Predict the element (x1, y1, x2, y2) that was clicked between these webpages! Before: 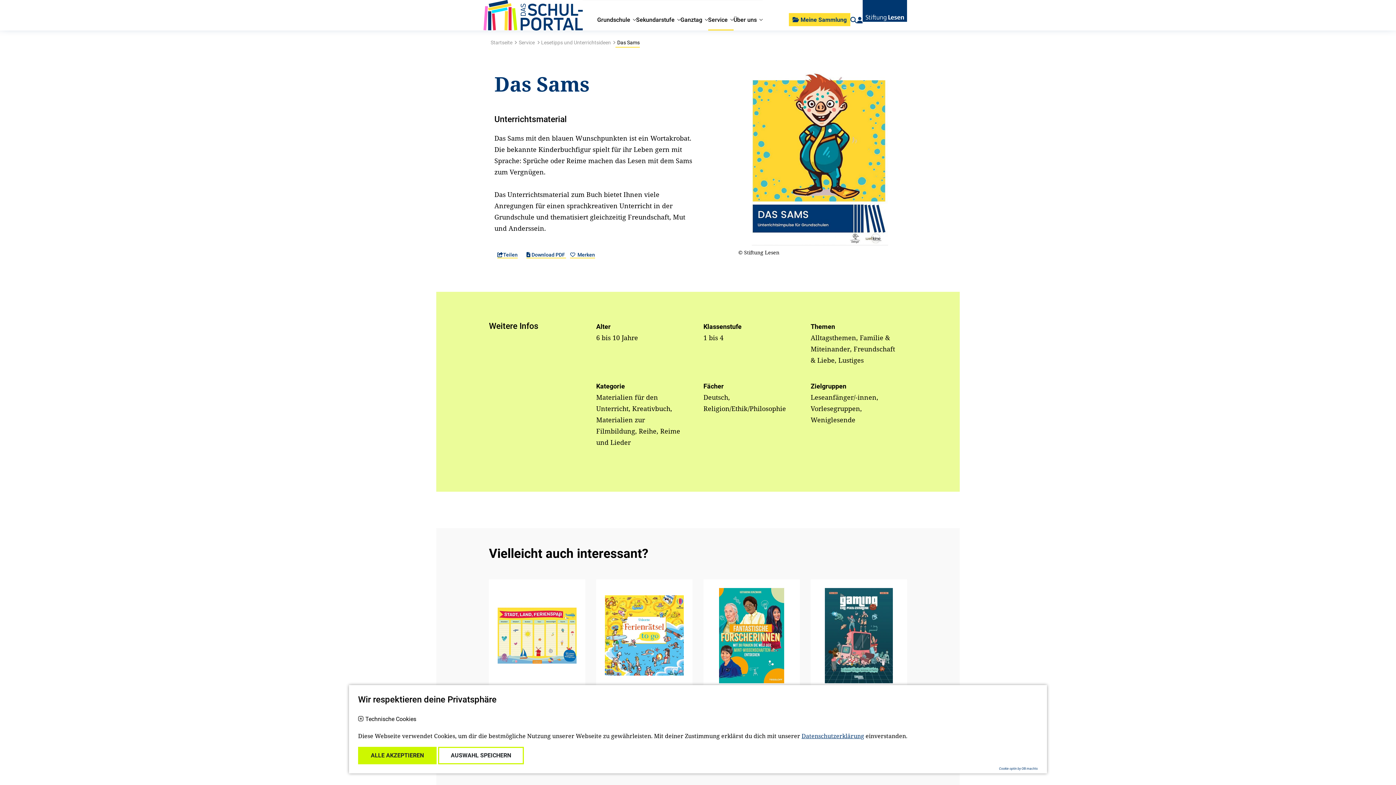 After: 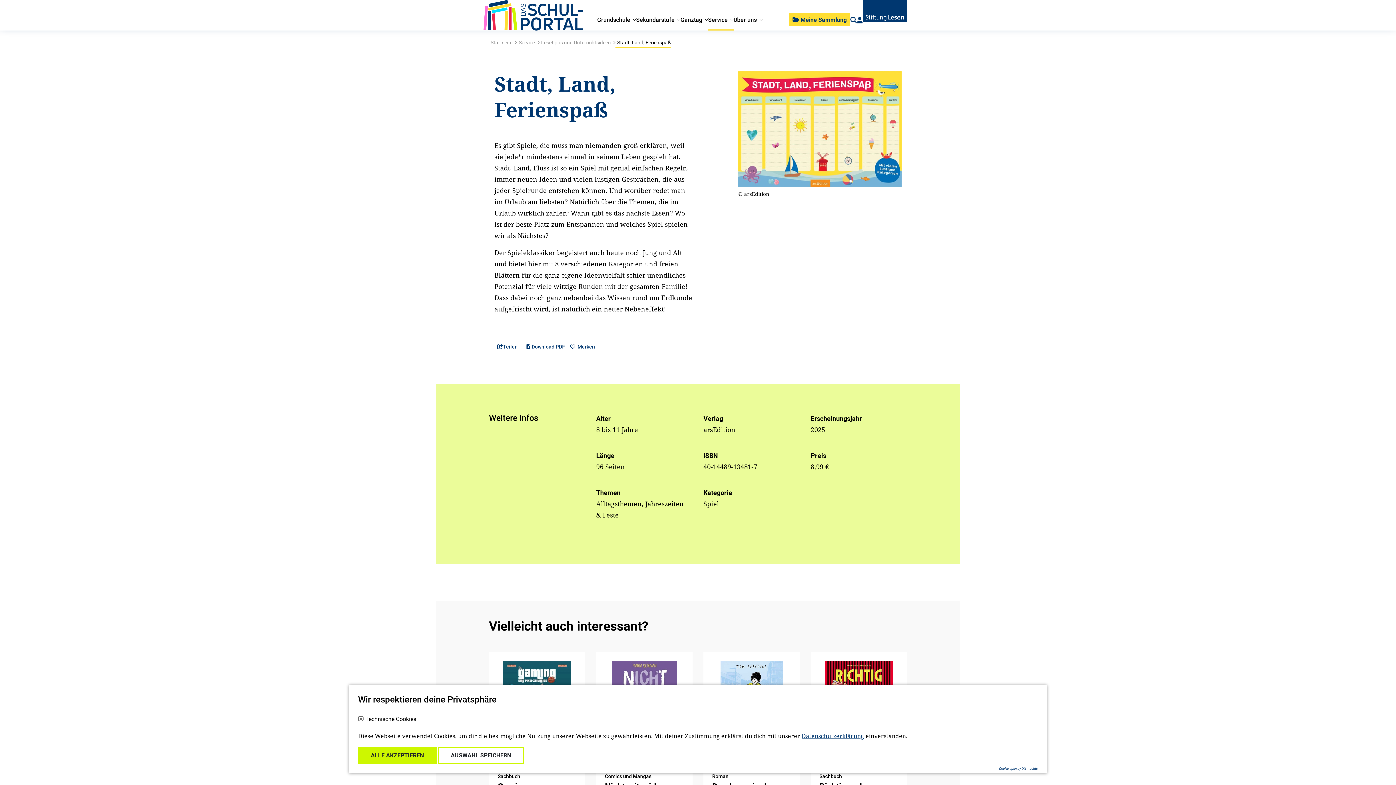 Action: label: Spiel

Stadt, Land, Ferienspaß bbox: (489, 579, 585, 744)